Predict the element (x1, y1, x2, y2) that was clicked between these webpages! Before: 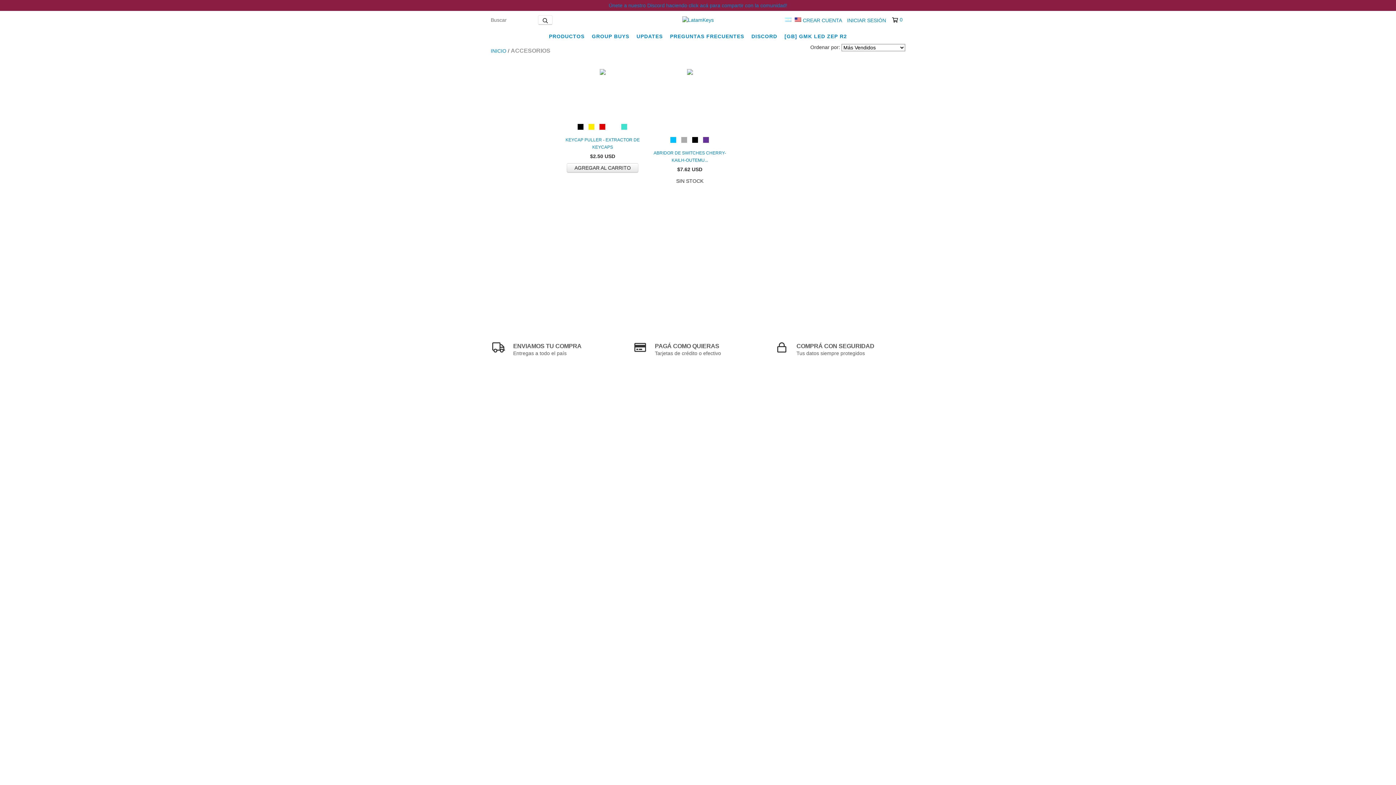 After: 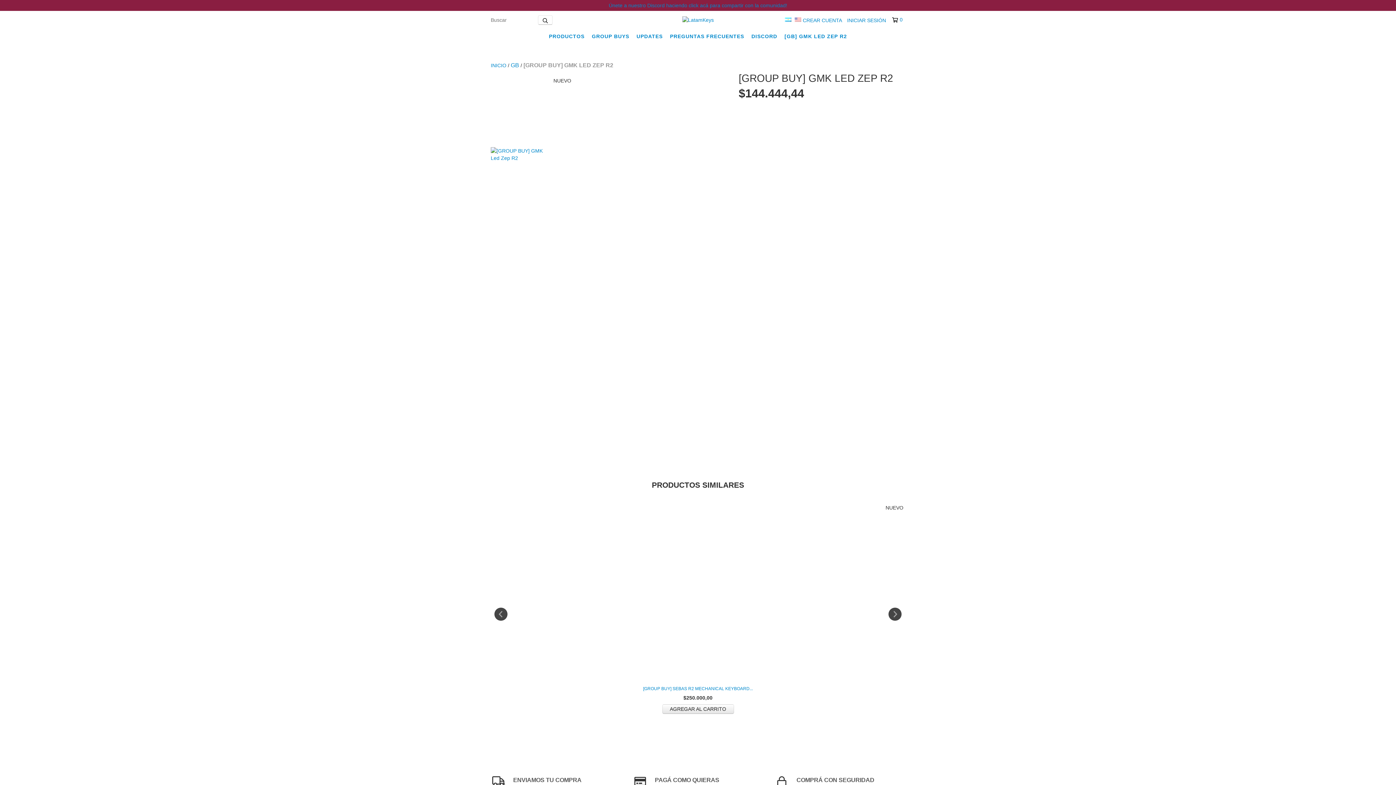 Action: label: [GB] GMK LED ZEP R2 bbox: (781, 29, 850, 43)